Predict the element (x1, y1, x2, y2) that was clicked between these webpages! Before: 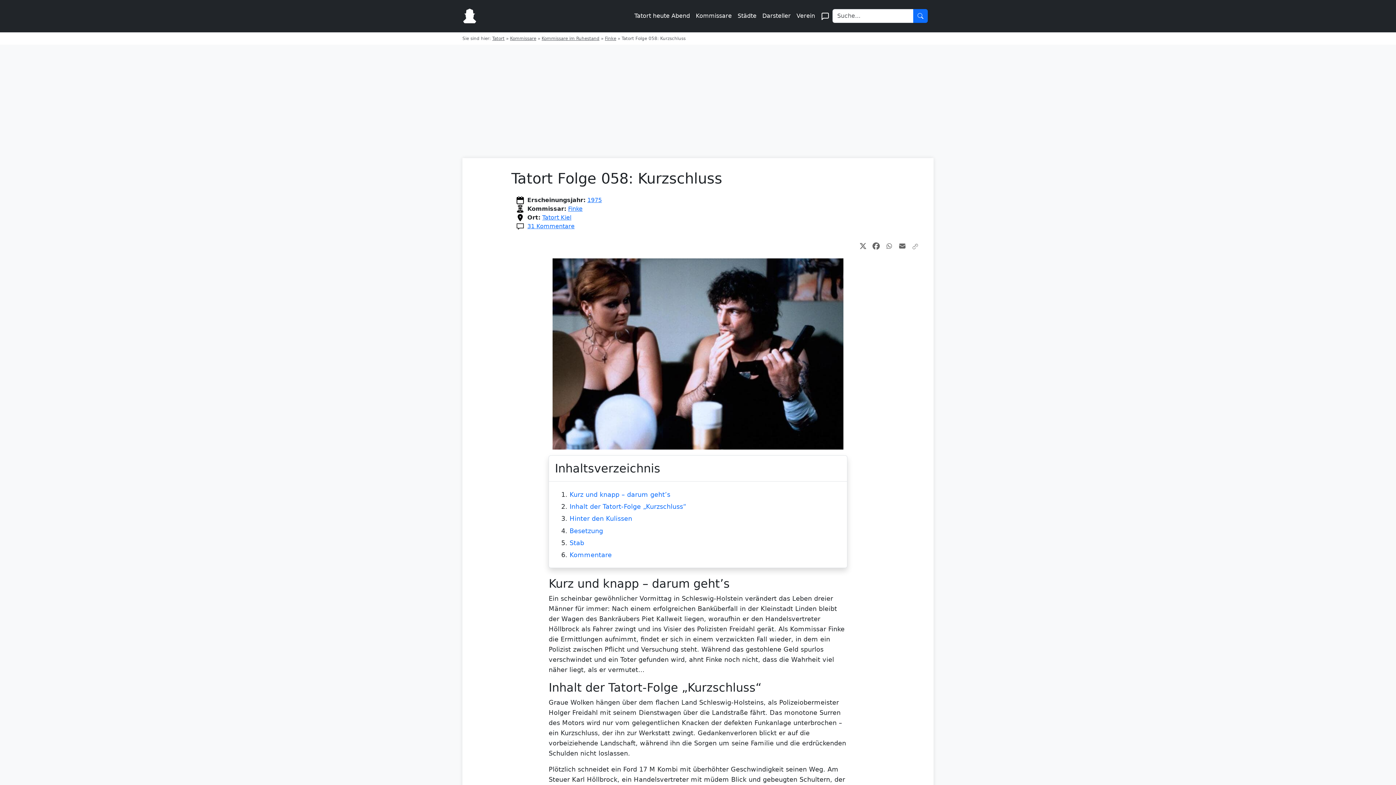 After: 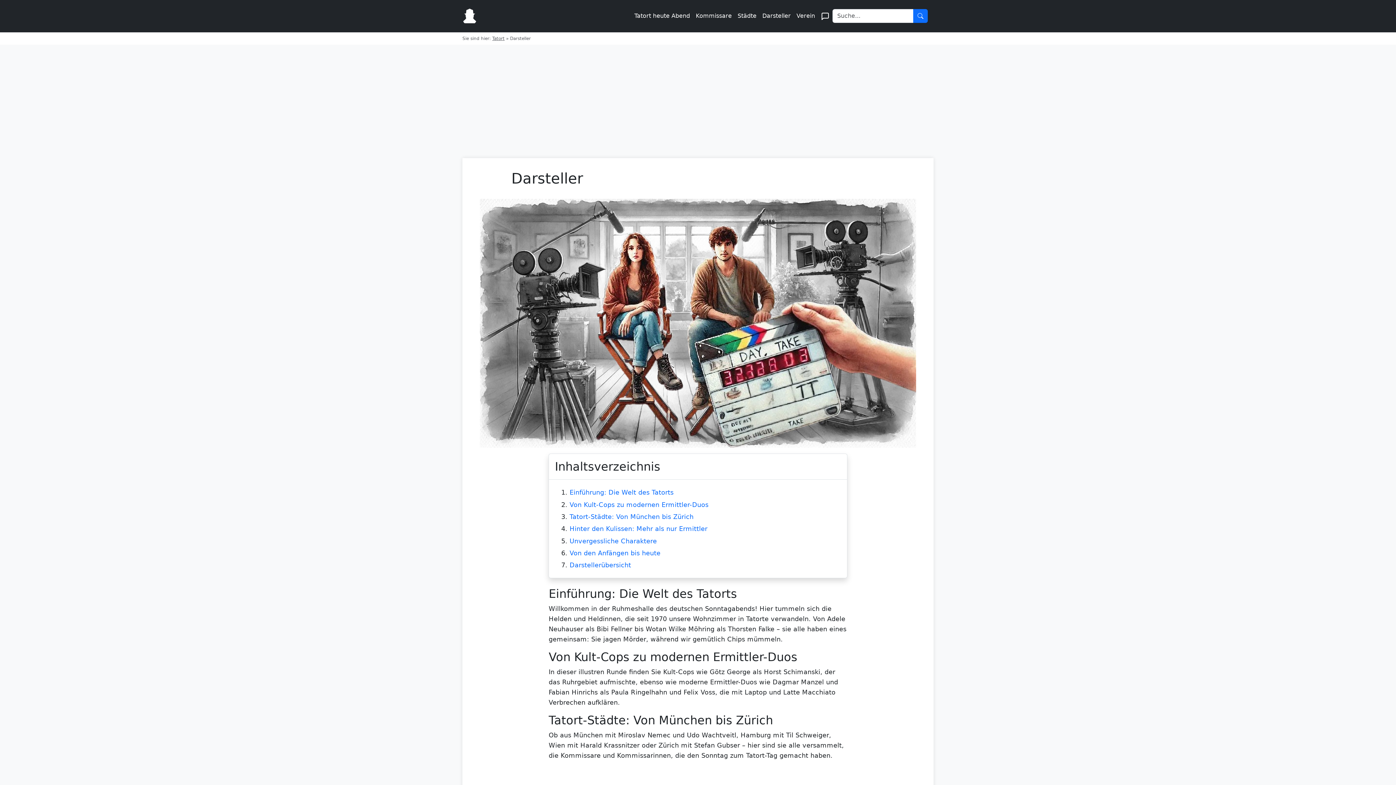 Action: label: Darsteller bbox: (759, 8, 793, 23)